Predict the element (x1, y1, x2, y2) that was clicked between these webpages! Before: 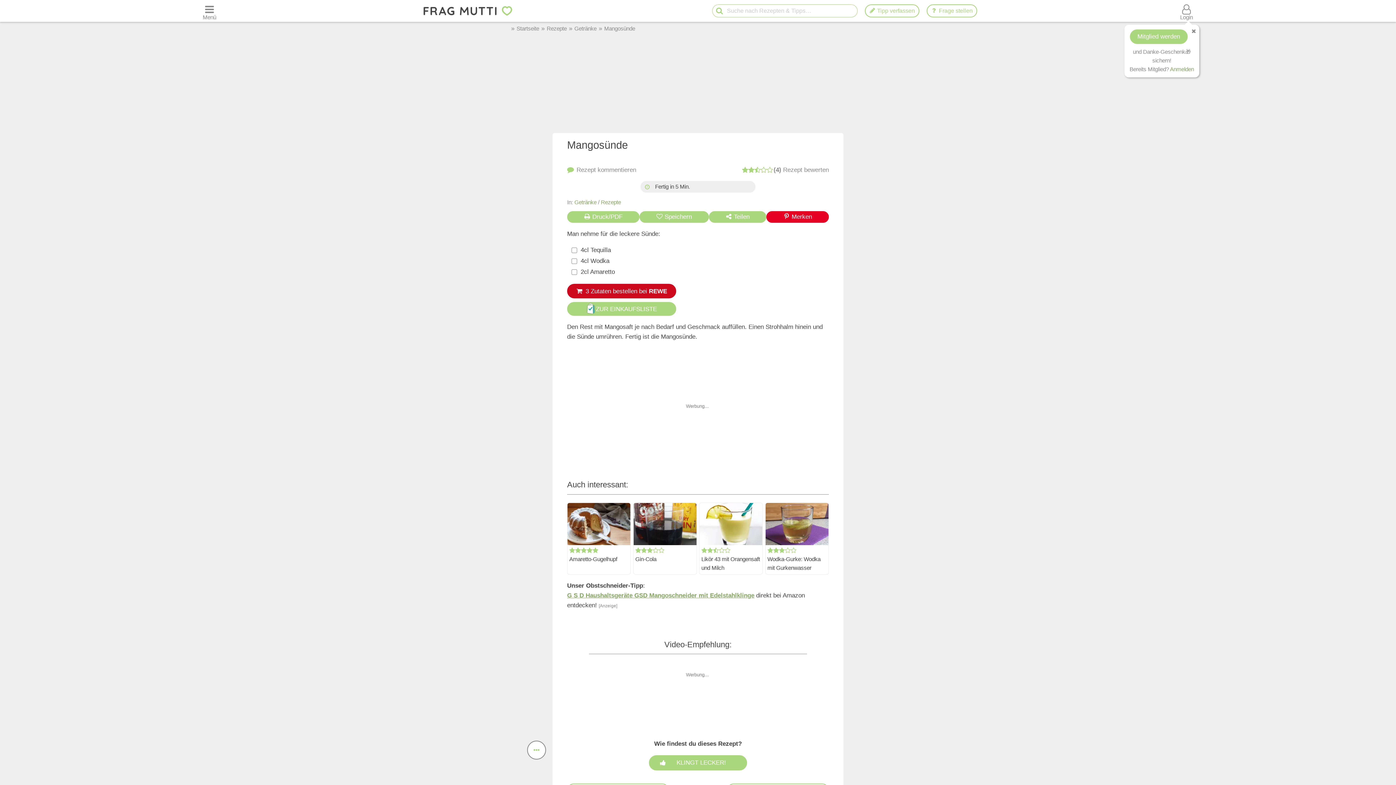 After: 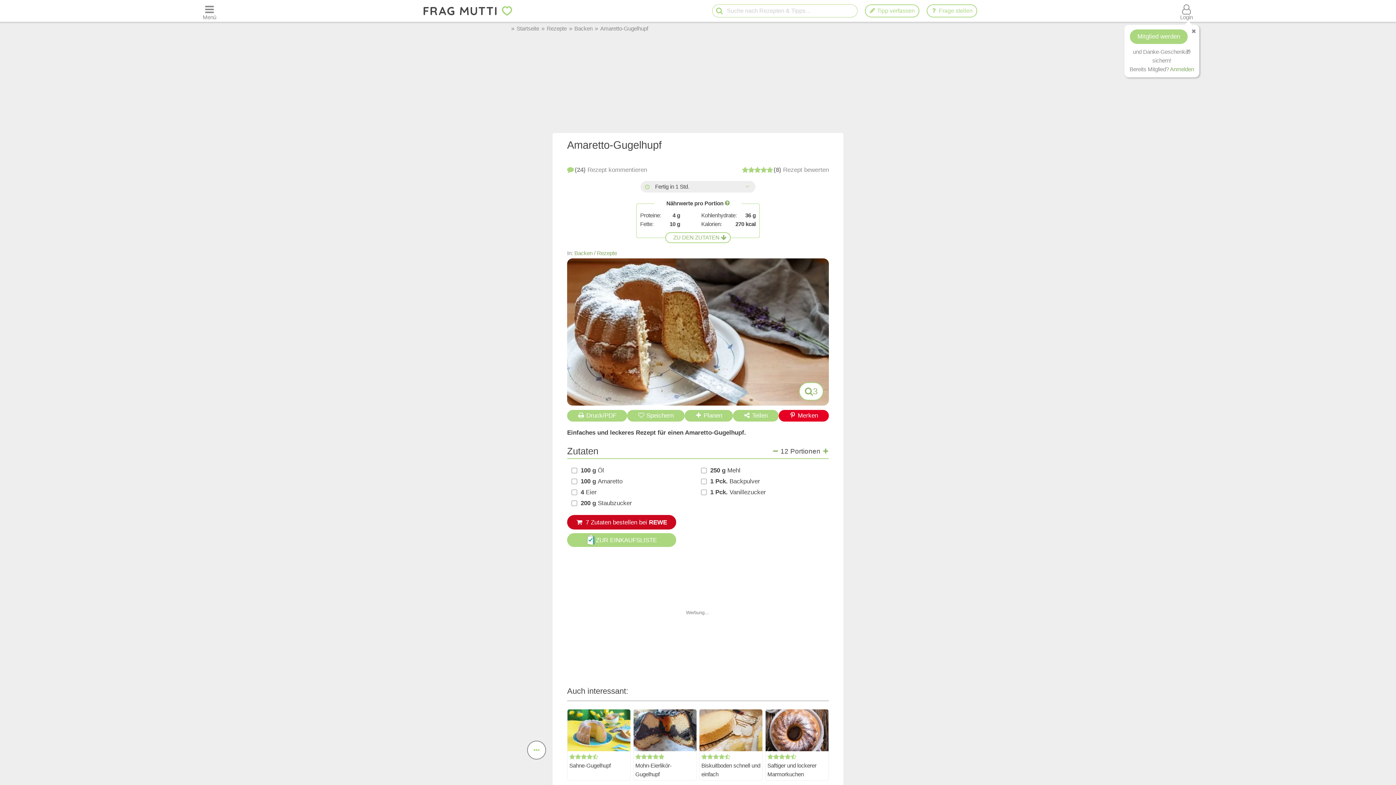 Action: label: Amaretto-Gugelhupf bbox: (567, 555, 630, 563)